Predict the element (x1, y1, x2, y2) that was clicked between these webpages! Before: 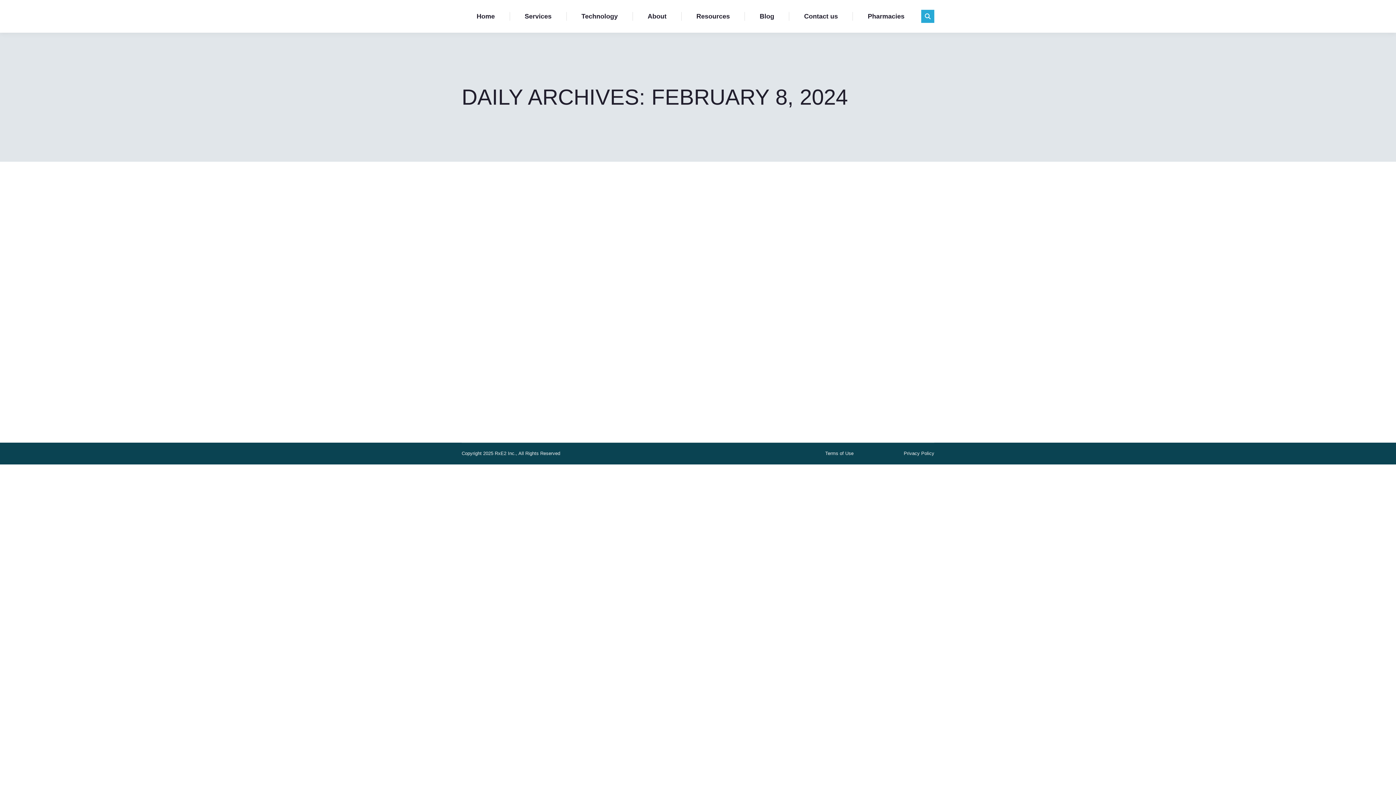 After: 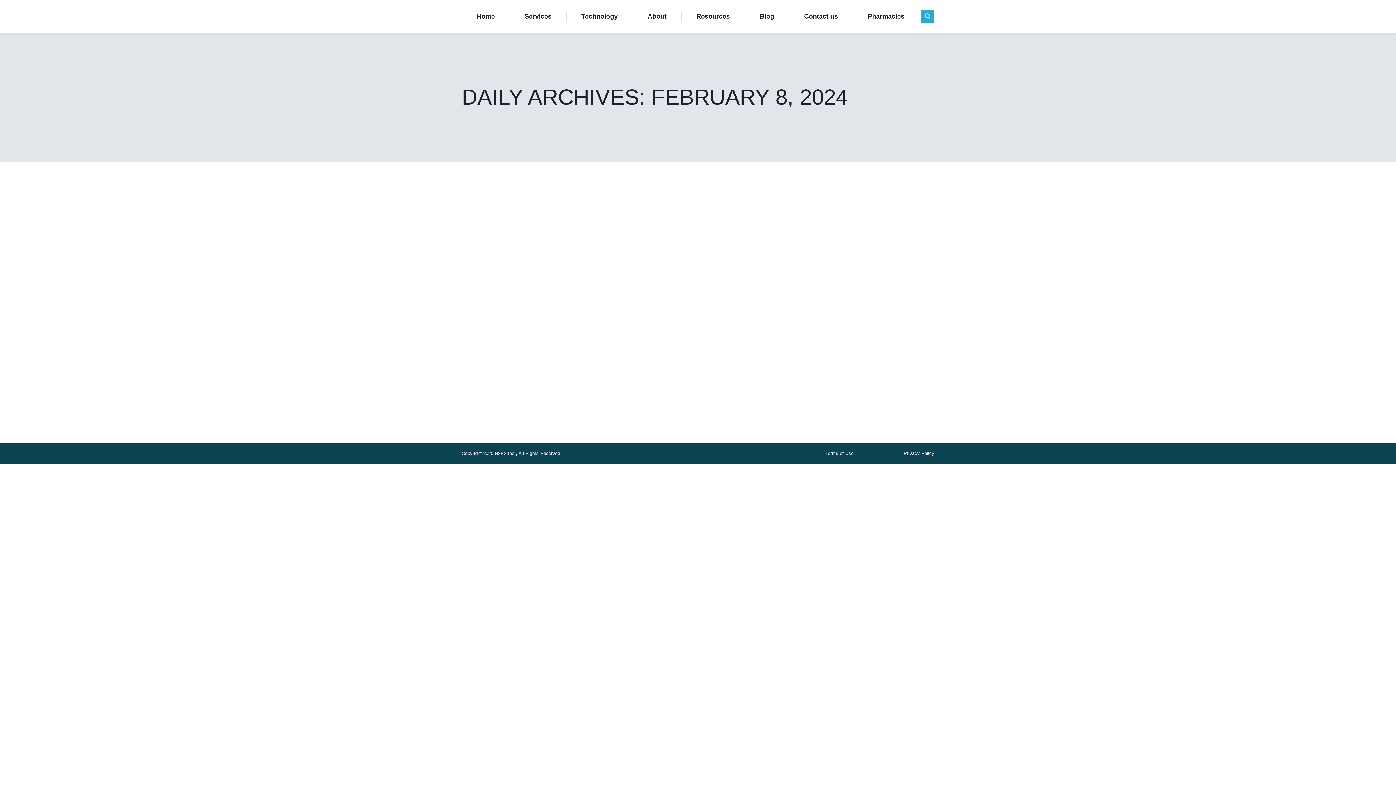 Action: bbox: (921, 9, 934, 22)